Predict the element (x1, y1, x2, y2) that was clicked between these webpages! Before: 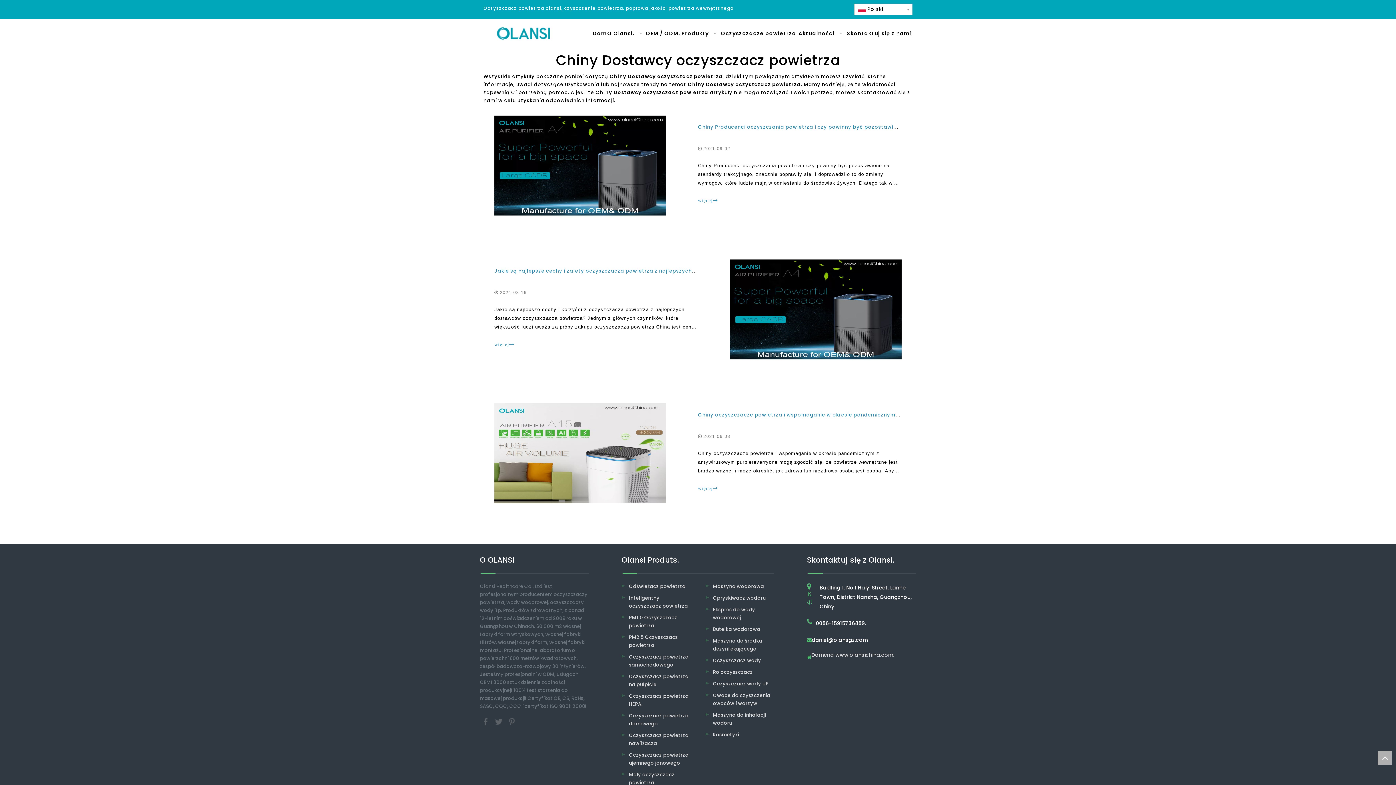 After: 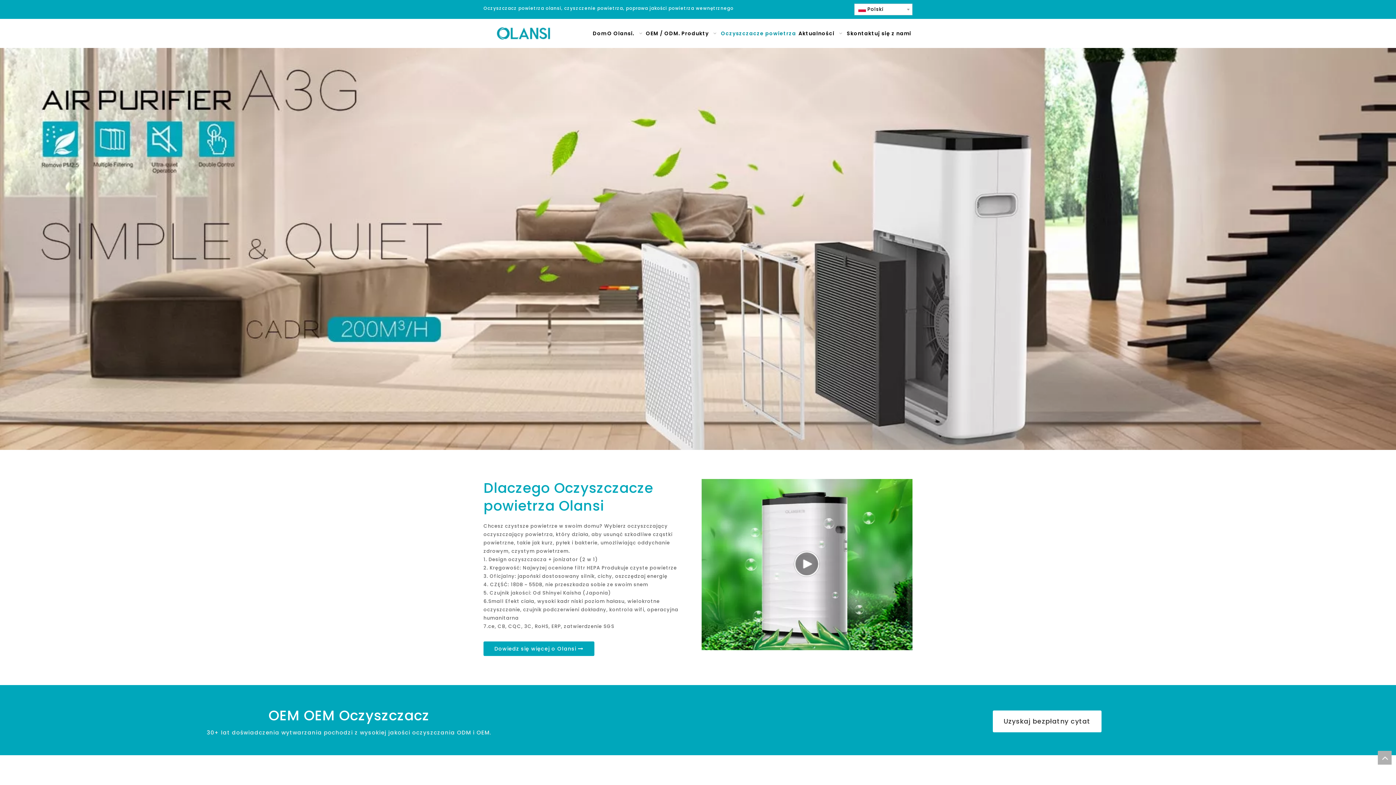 Action: label: Oczyszczacze powietrza bbox: (719, 22, 797, 44)